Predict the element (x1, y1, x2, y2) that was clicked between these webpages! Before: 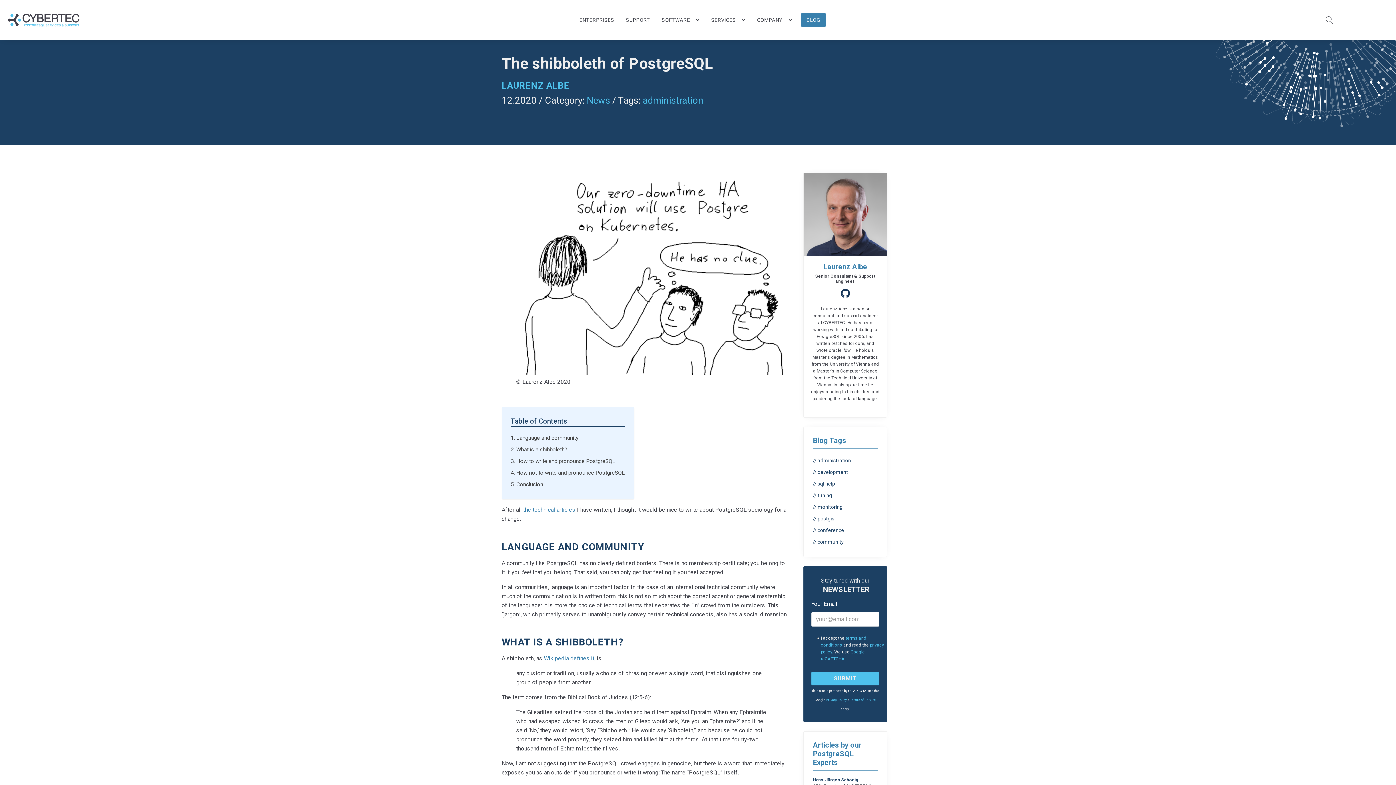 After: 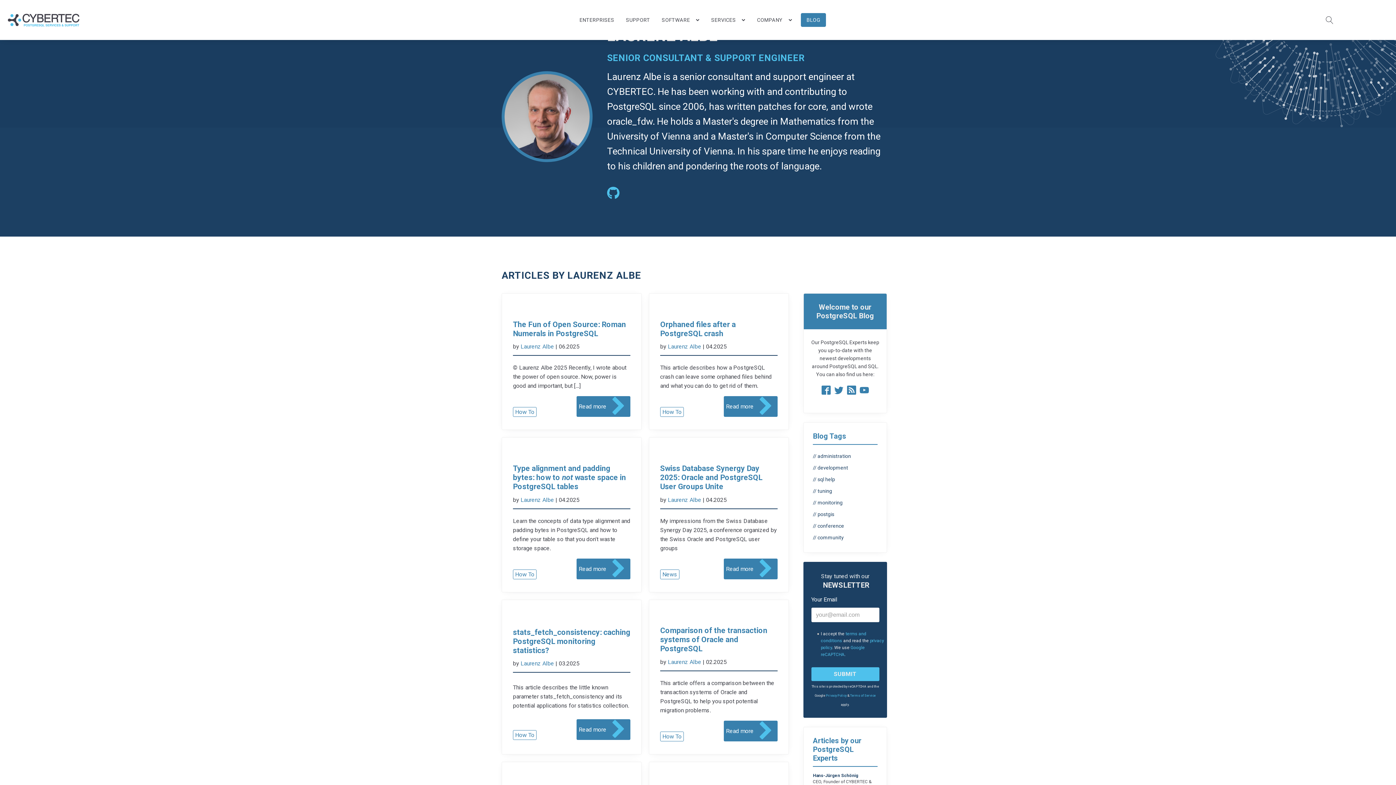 Action: label: LAURENZ ALBE bbox: (501, 80, 569, 91)